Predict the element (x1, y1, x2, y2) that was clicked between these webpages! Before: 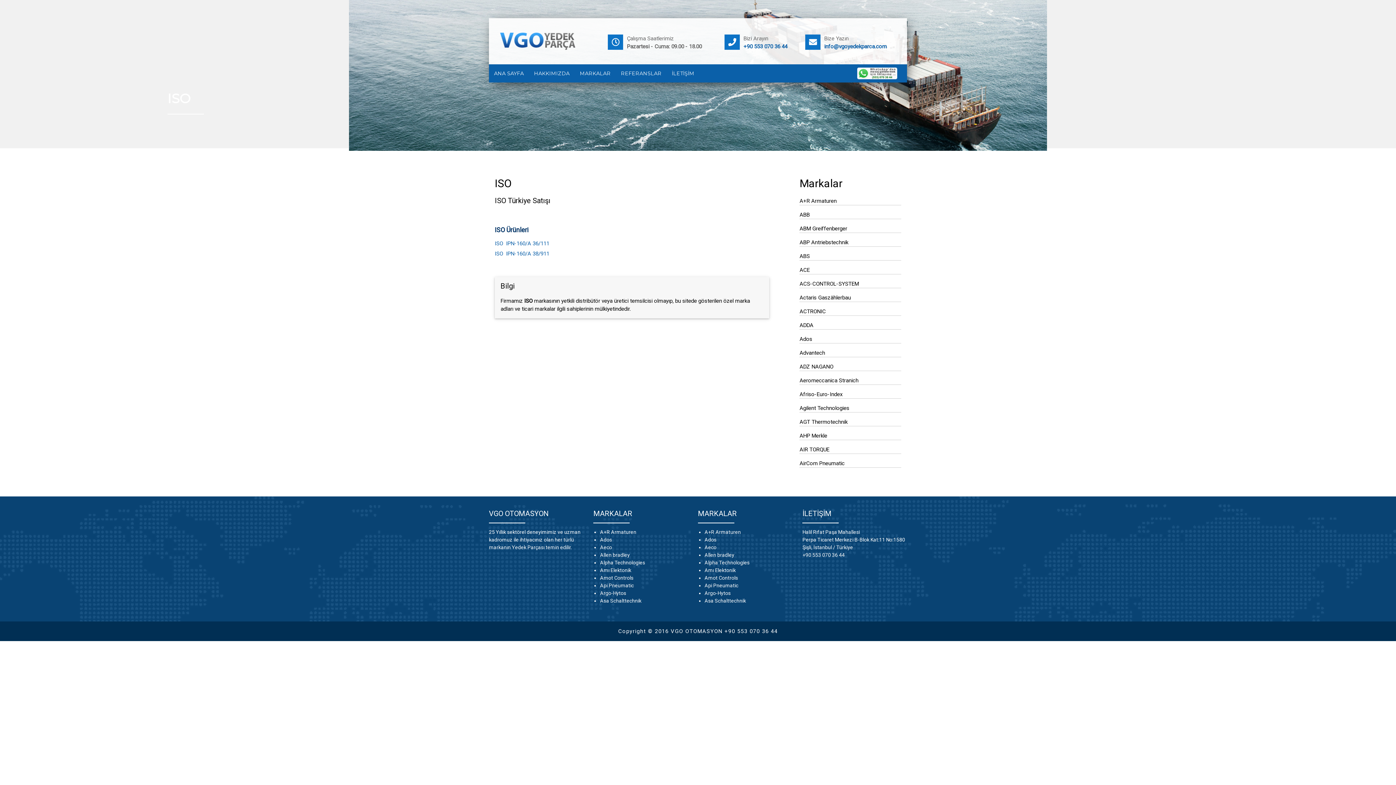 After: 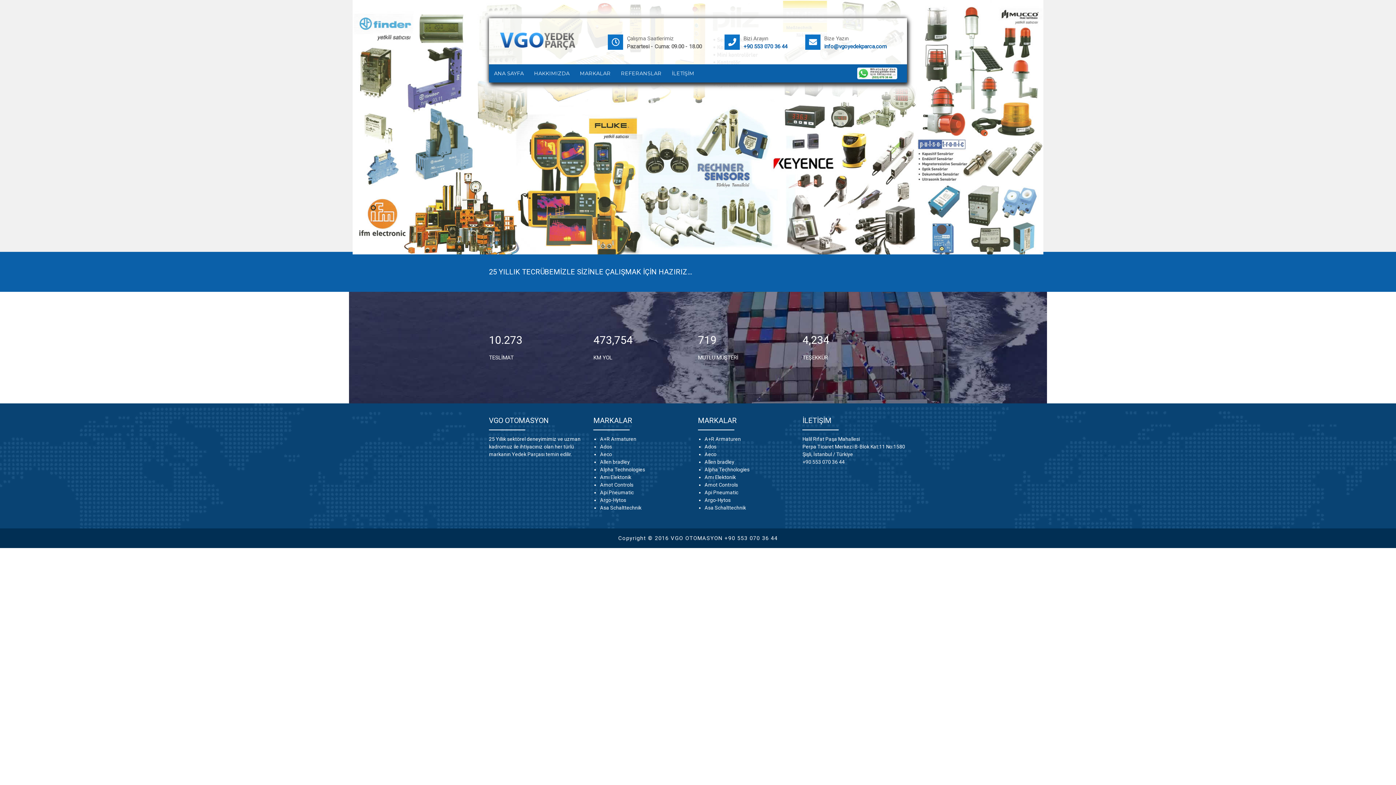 Action: bbox: (497, 44, 584, 50)